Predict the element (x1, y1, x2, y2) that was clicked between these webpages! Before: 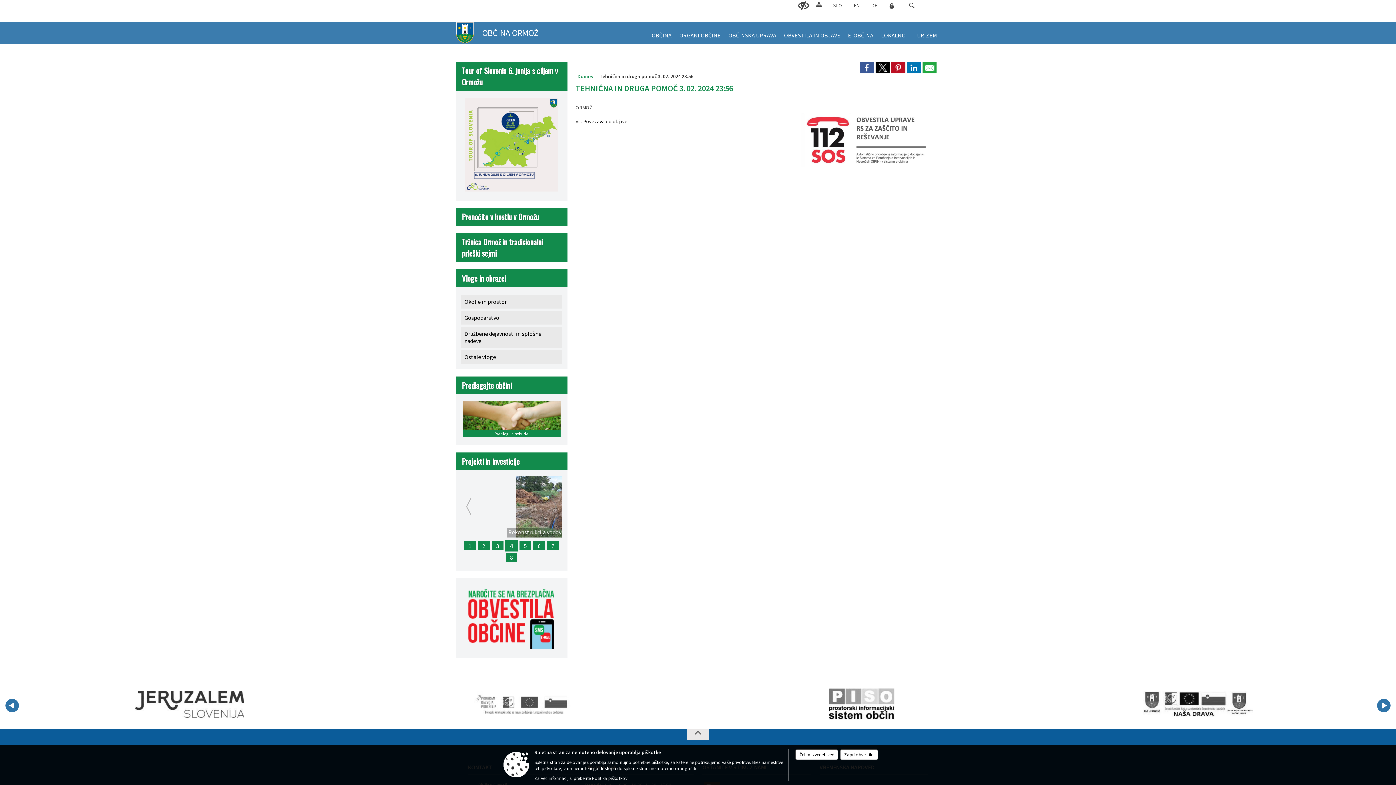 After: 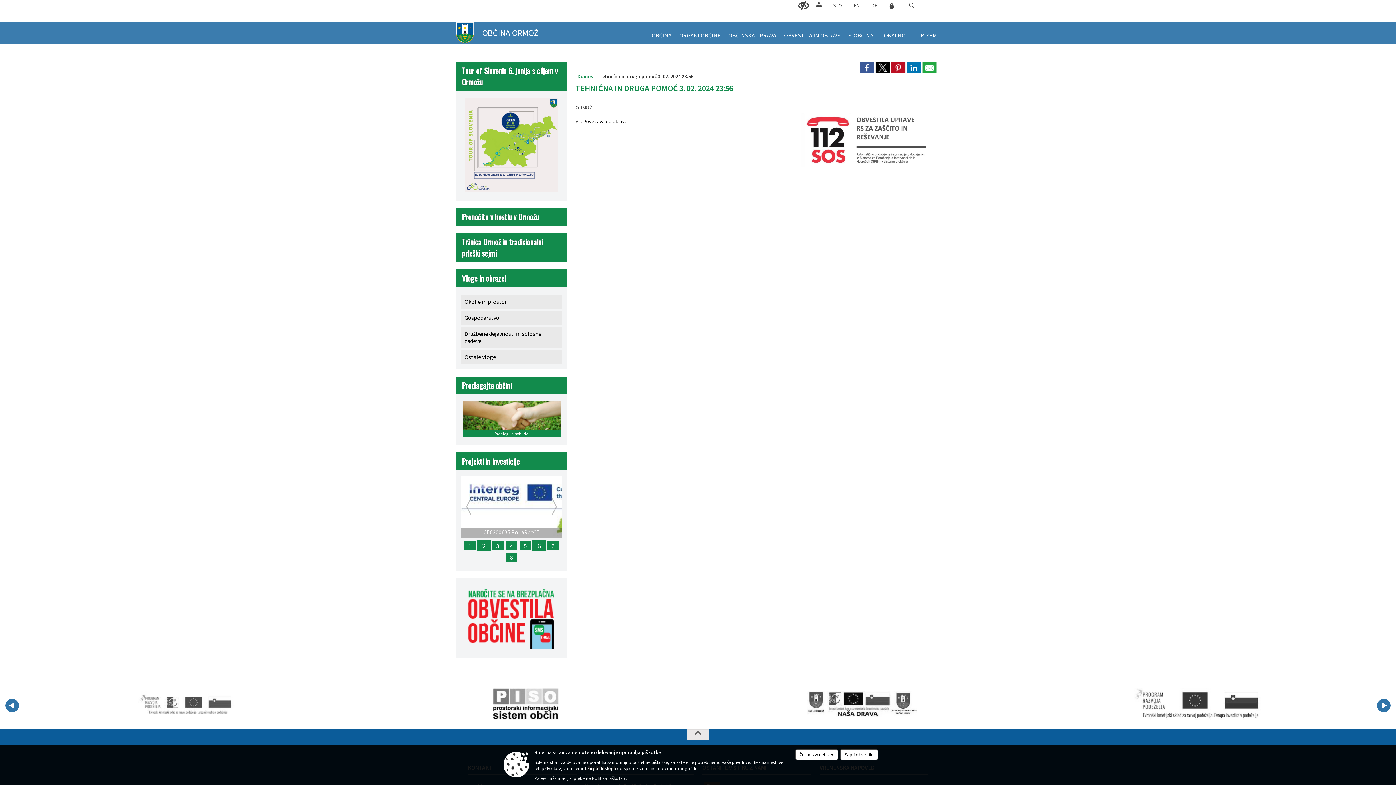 Action: bbox: (478, 541, 489, 550) label: Rekonstrukcija vodovoda Novakova Ulica PE RC DN 110 – 180m in asflatiranje ceste - Lenta od Novakova cesta 39 - 25